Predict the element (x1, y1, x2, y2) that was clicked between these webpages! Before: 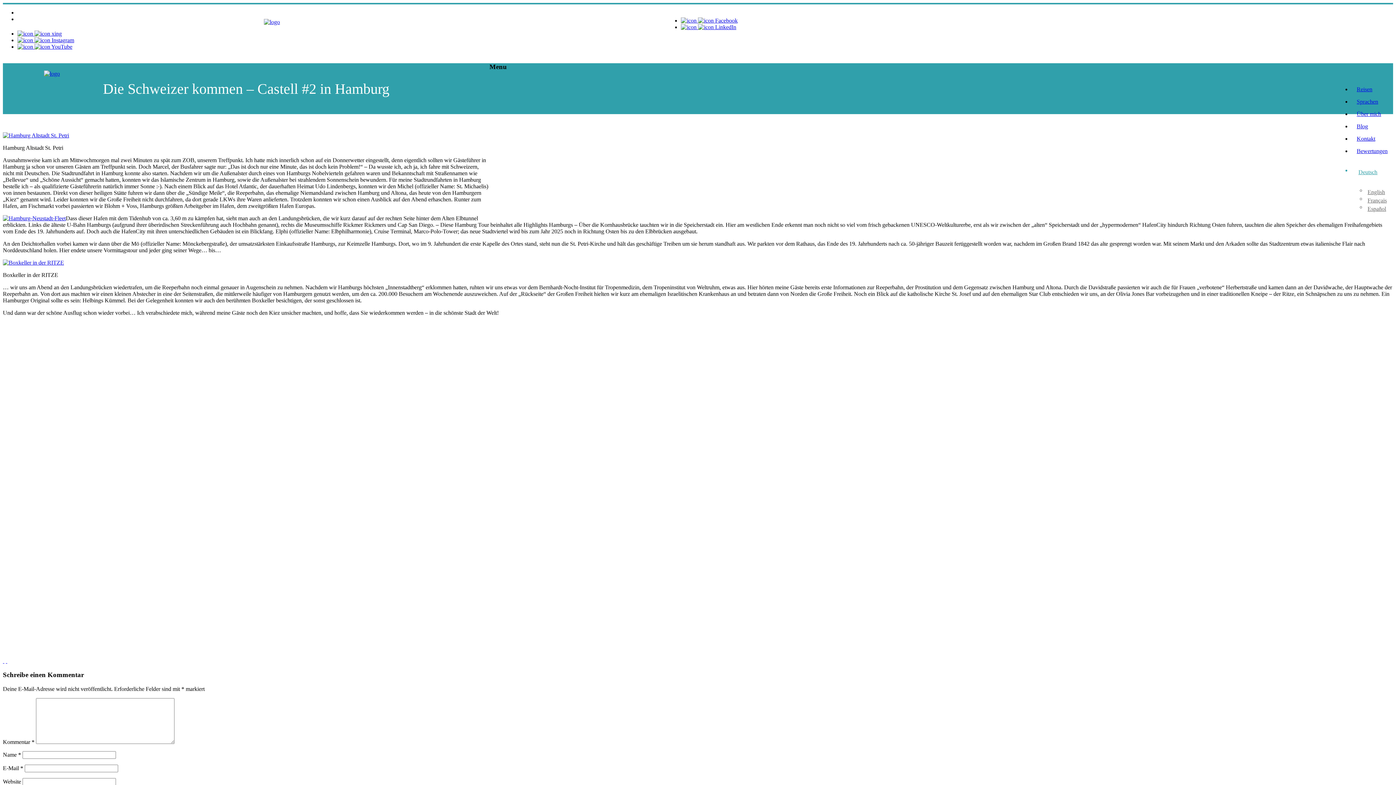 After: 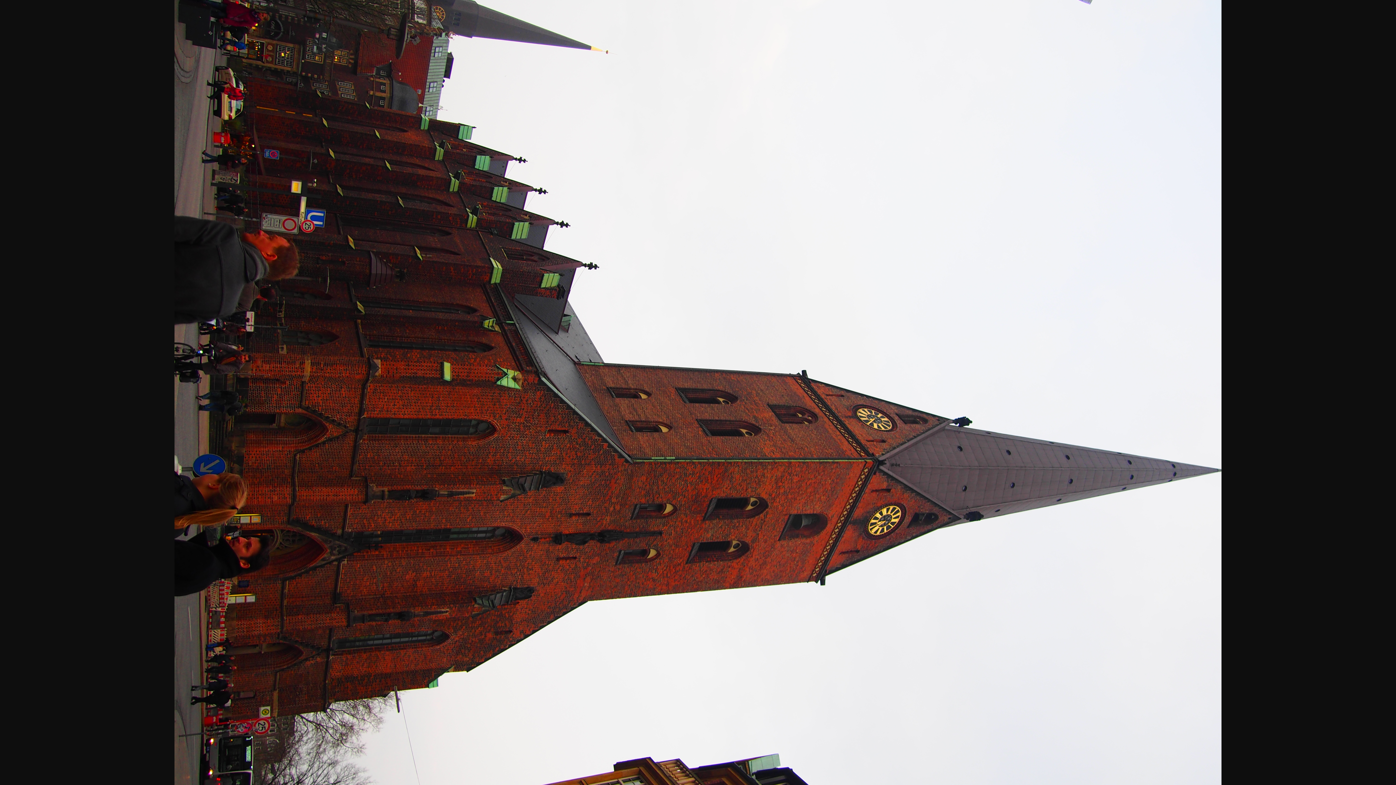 Action: bbox: (2, 132, 69, 138)